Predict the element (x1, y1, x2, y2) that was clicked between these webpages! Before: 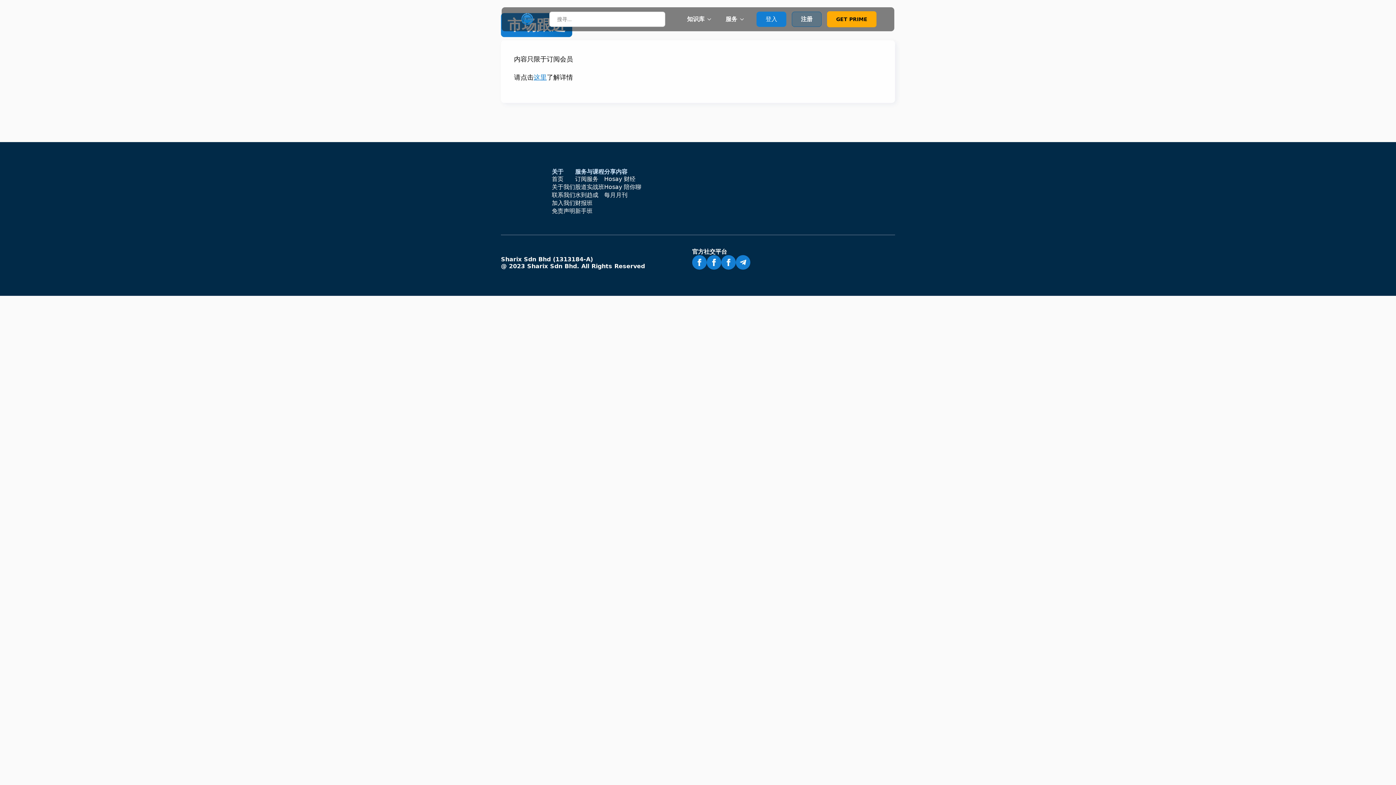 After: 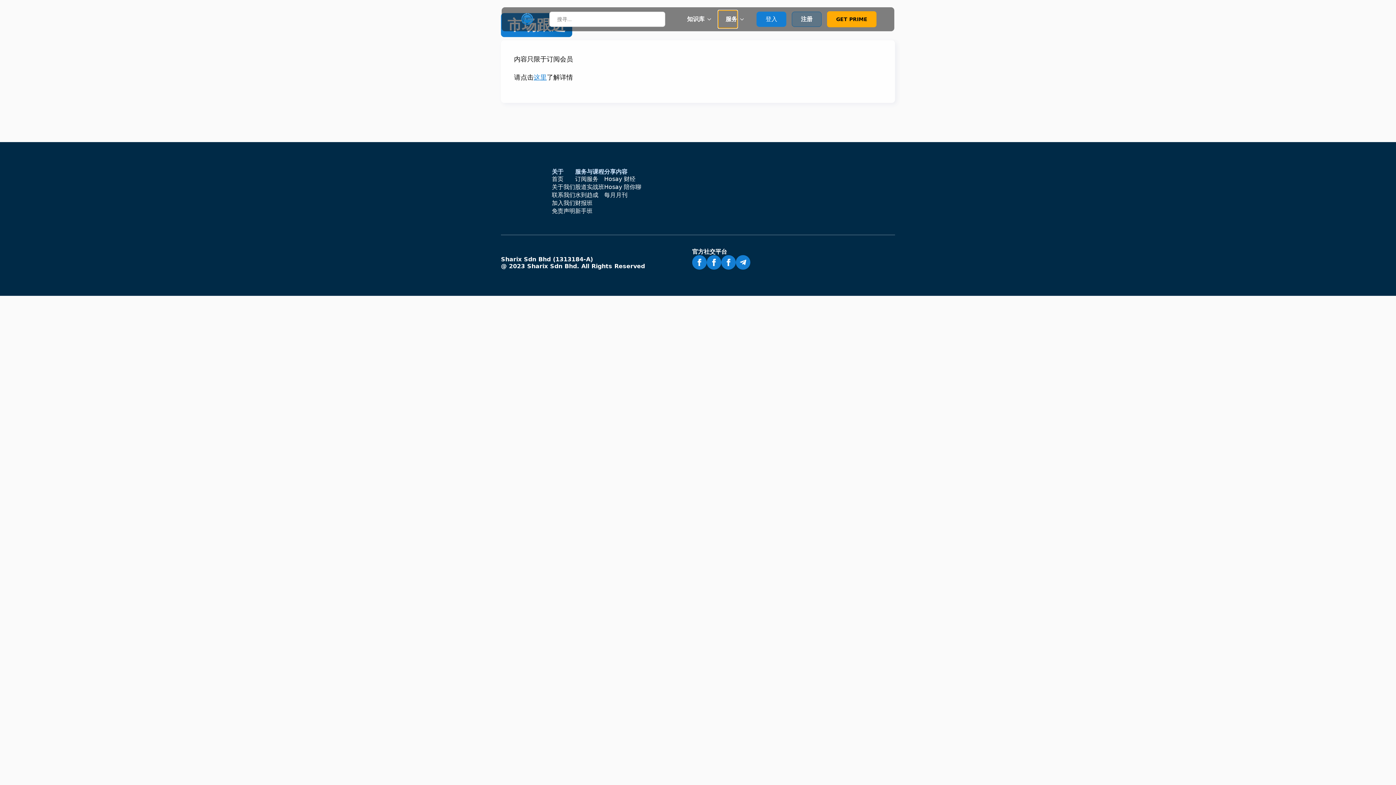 Action: bbox: (718, 10, 737, 28) label: 服务